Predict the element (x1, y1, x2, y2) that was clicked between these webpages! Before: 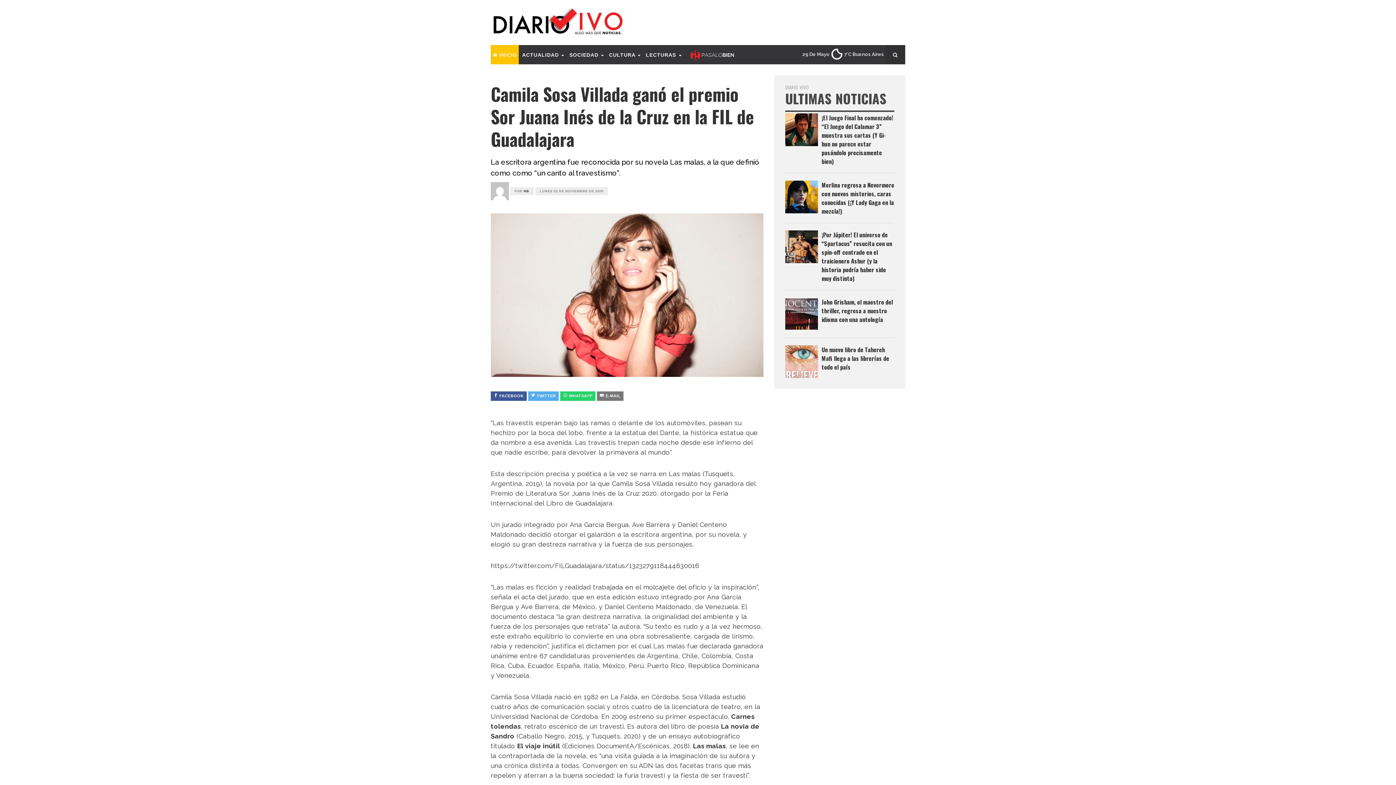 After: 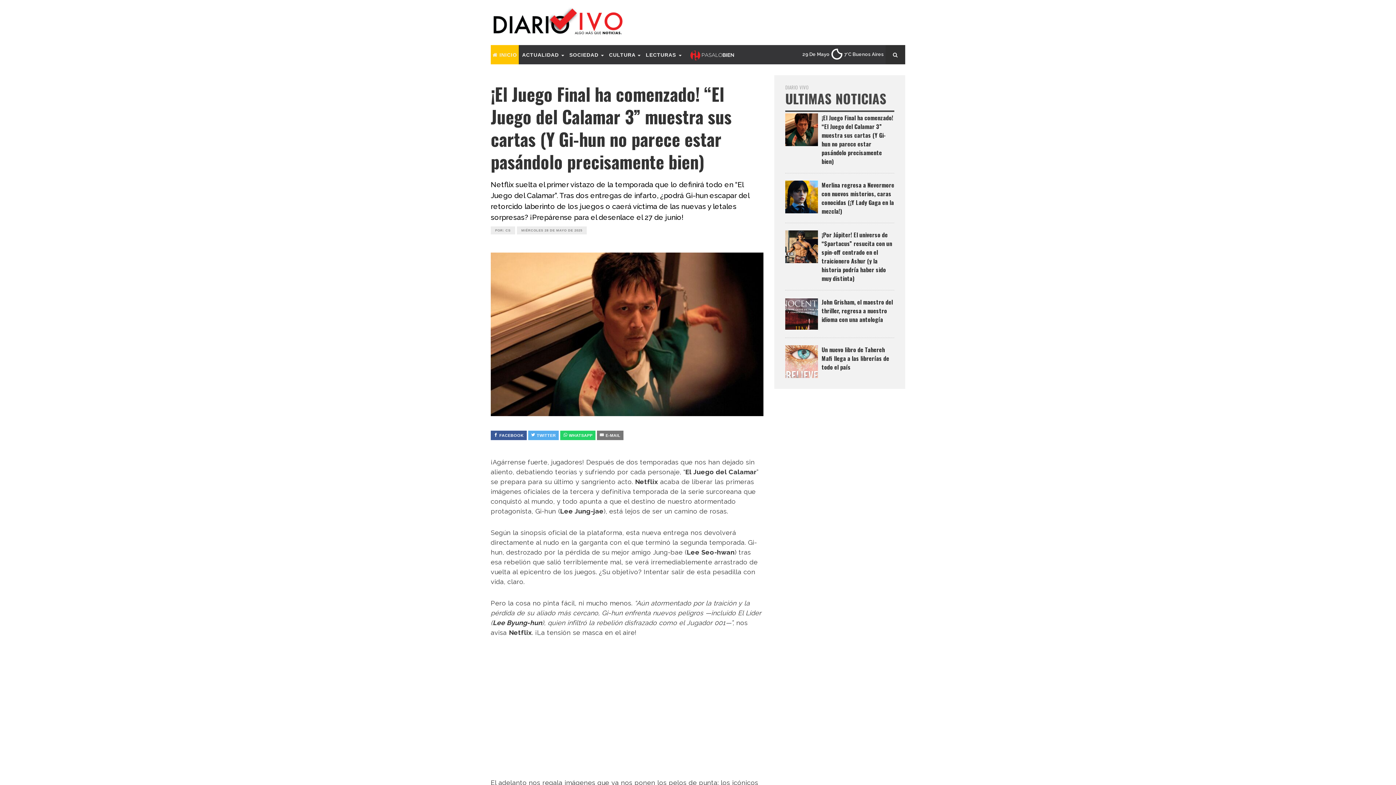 Action: bbox: (785, 126, 818, 132)